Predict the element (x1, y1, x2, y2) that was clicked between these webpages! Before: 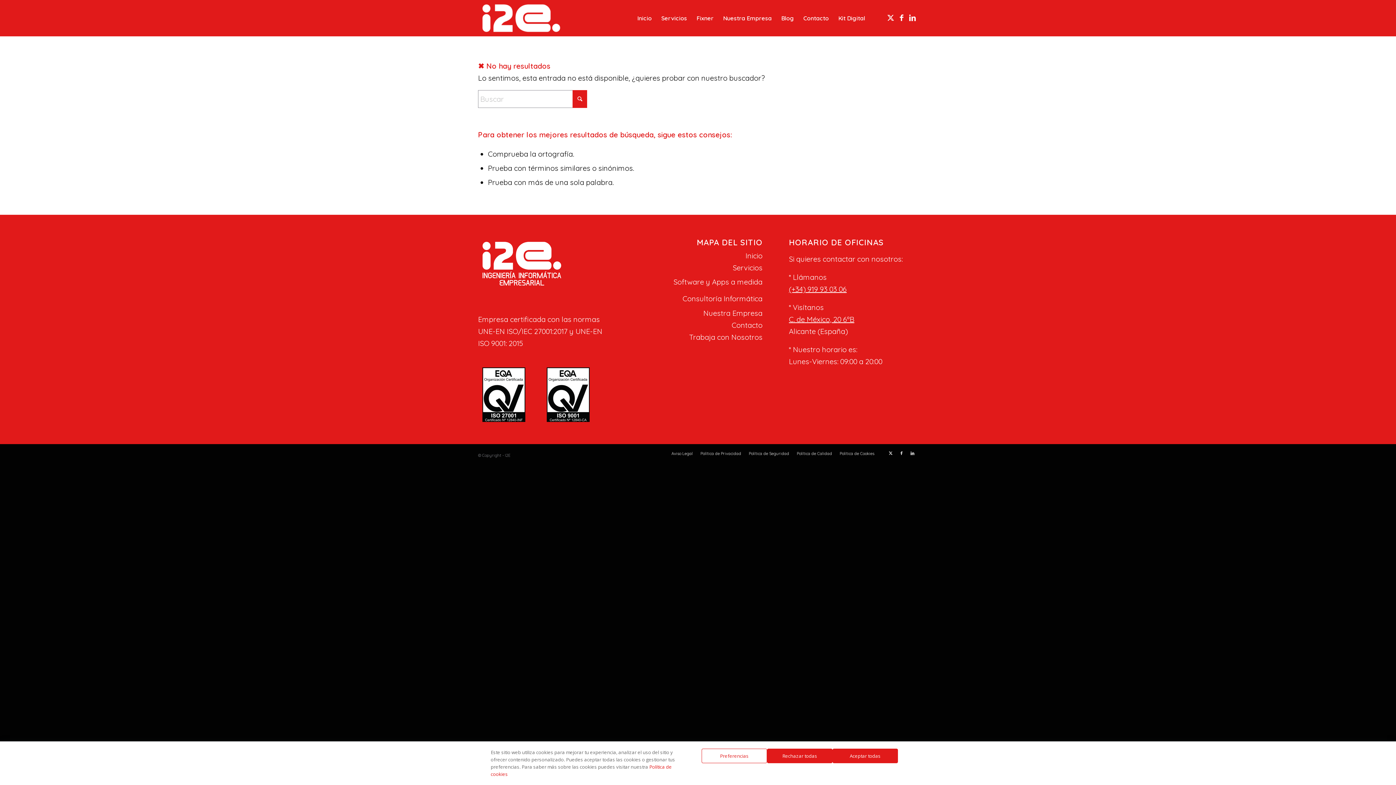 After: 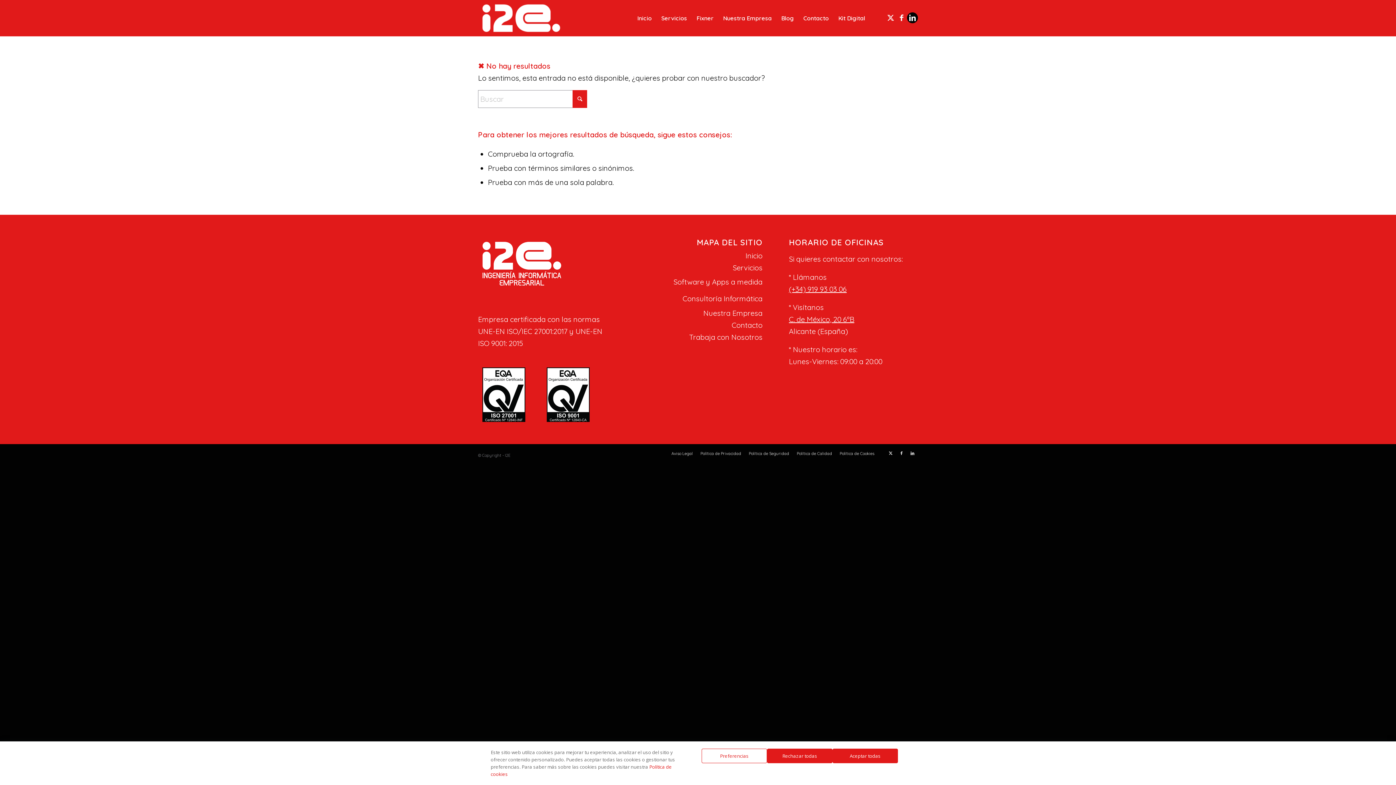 Action: bbox: (907, 12, 918, 23) label: Link to LinkedIn